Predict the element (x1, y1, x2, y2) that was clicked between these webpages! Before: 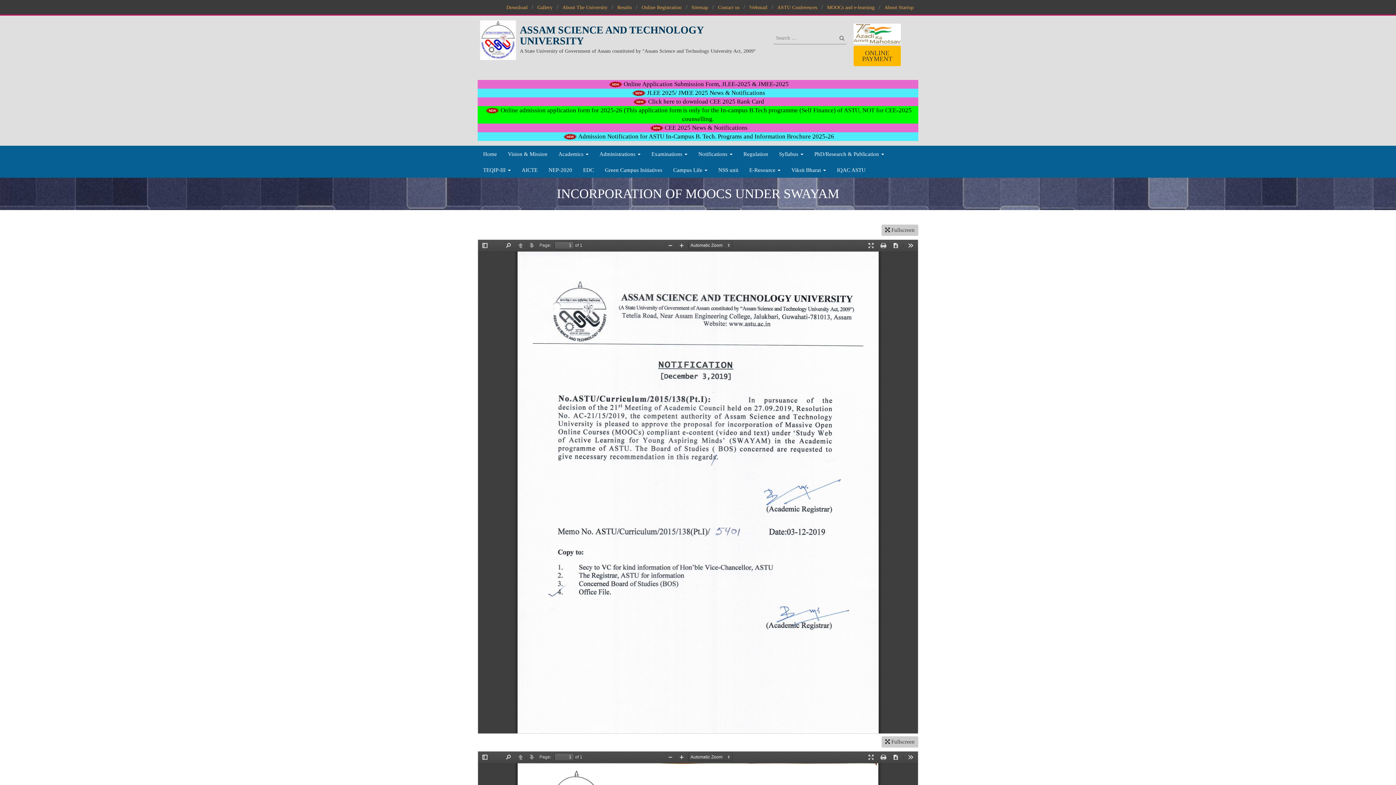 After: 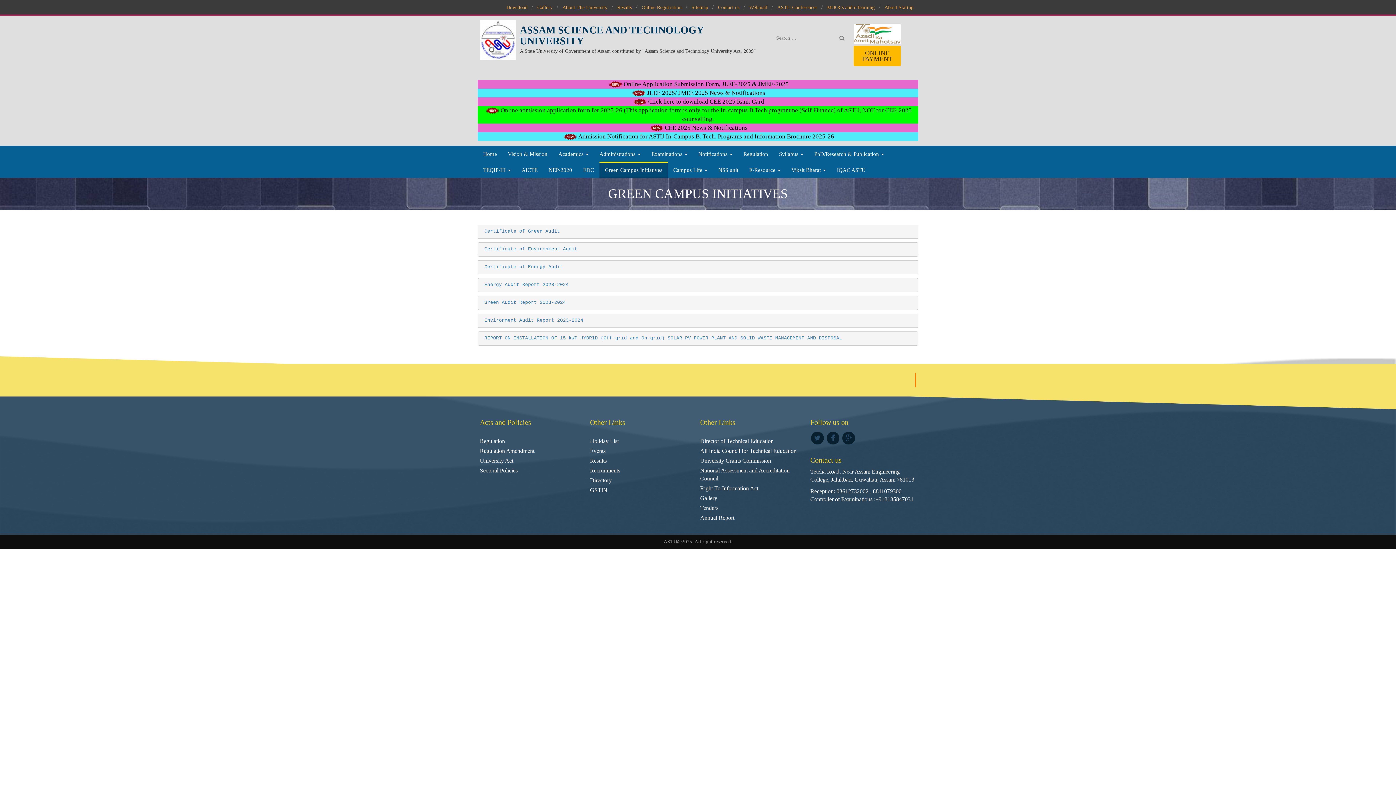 Action: label: Green Campus Initiatives bbox: (599, 161, 668, 177)